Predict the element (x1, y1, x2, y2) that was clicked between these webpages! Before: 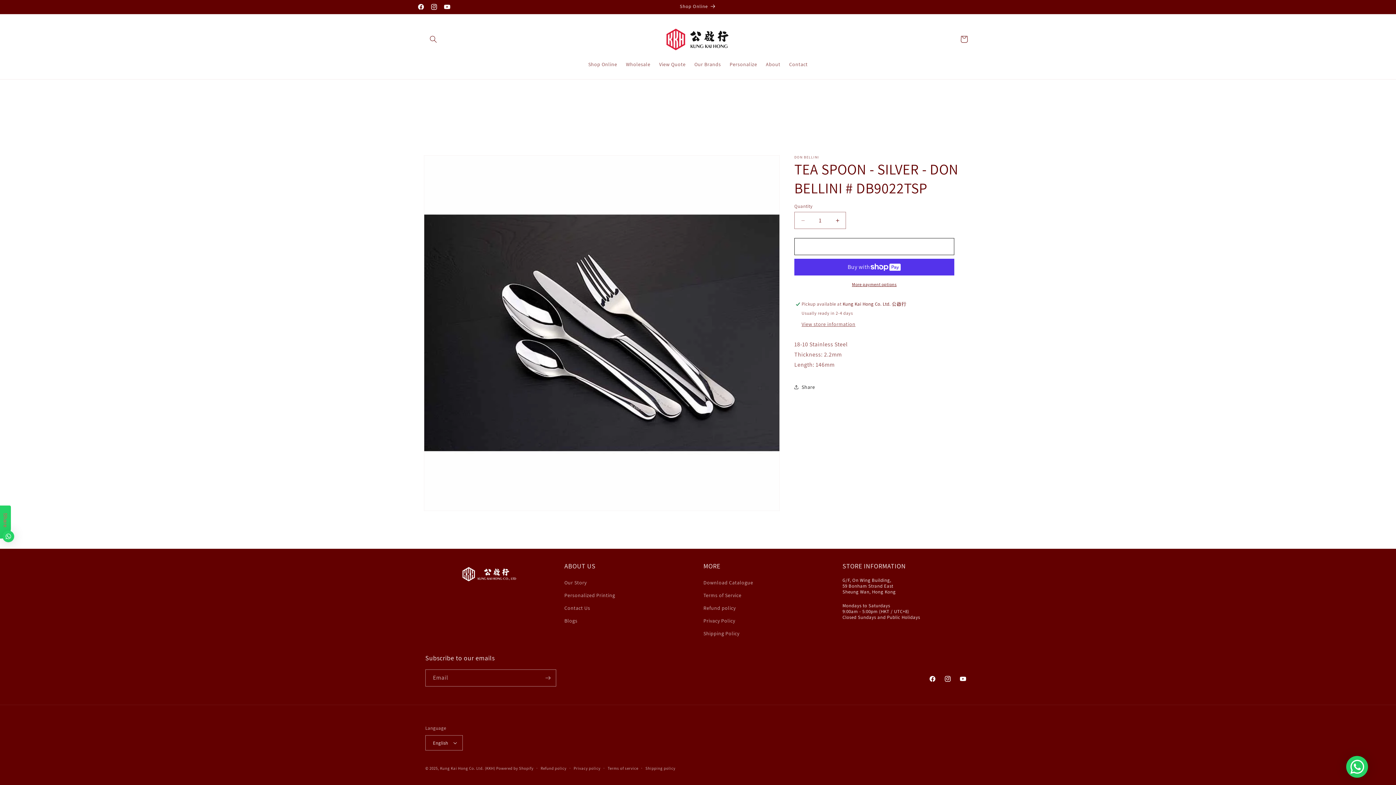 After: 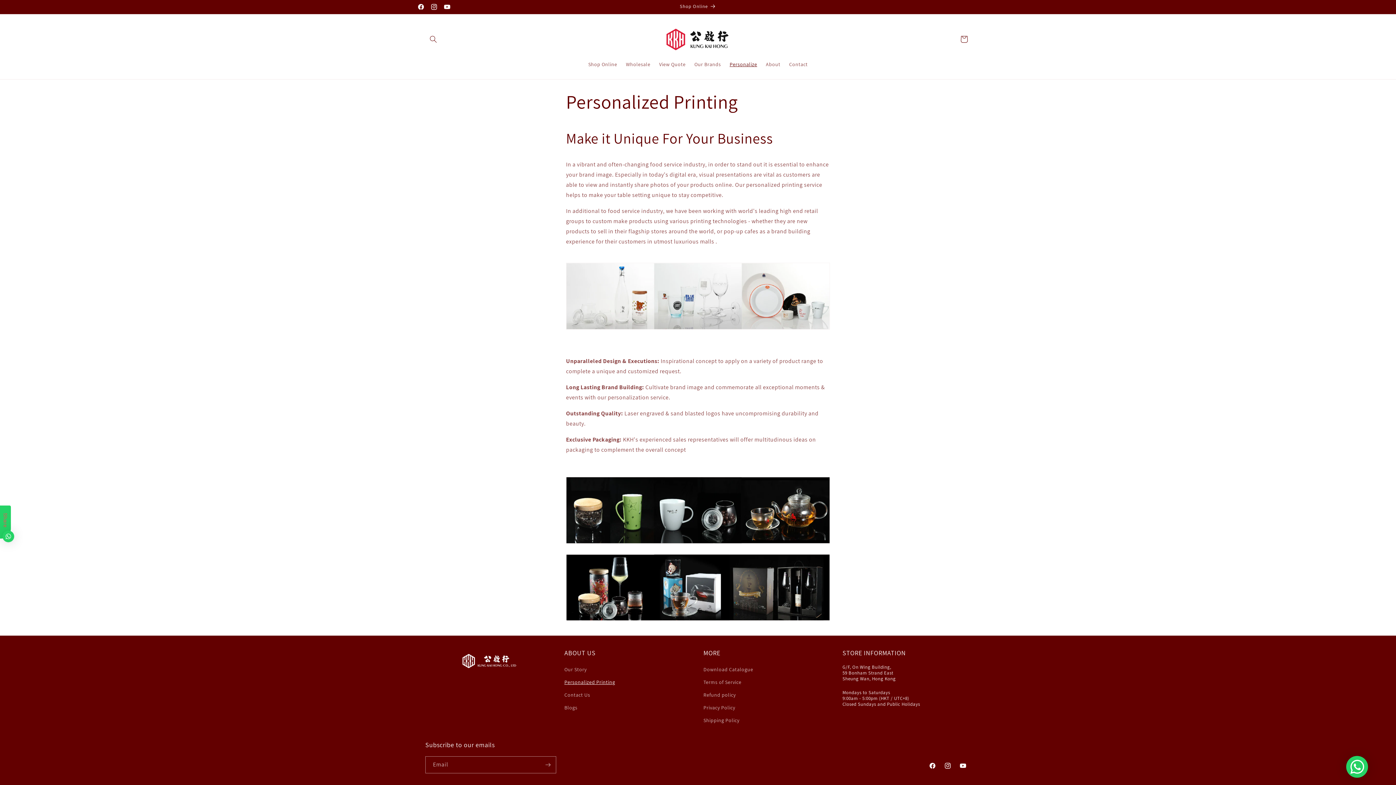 Action: bbox: (564, 589, 615, 602) label: Personalized Printing